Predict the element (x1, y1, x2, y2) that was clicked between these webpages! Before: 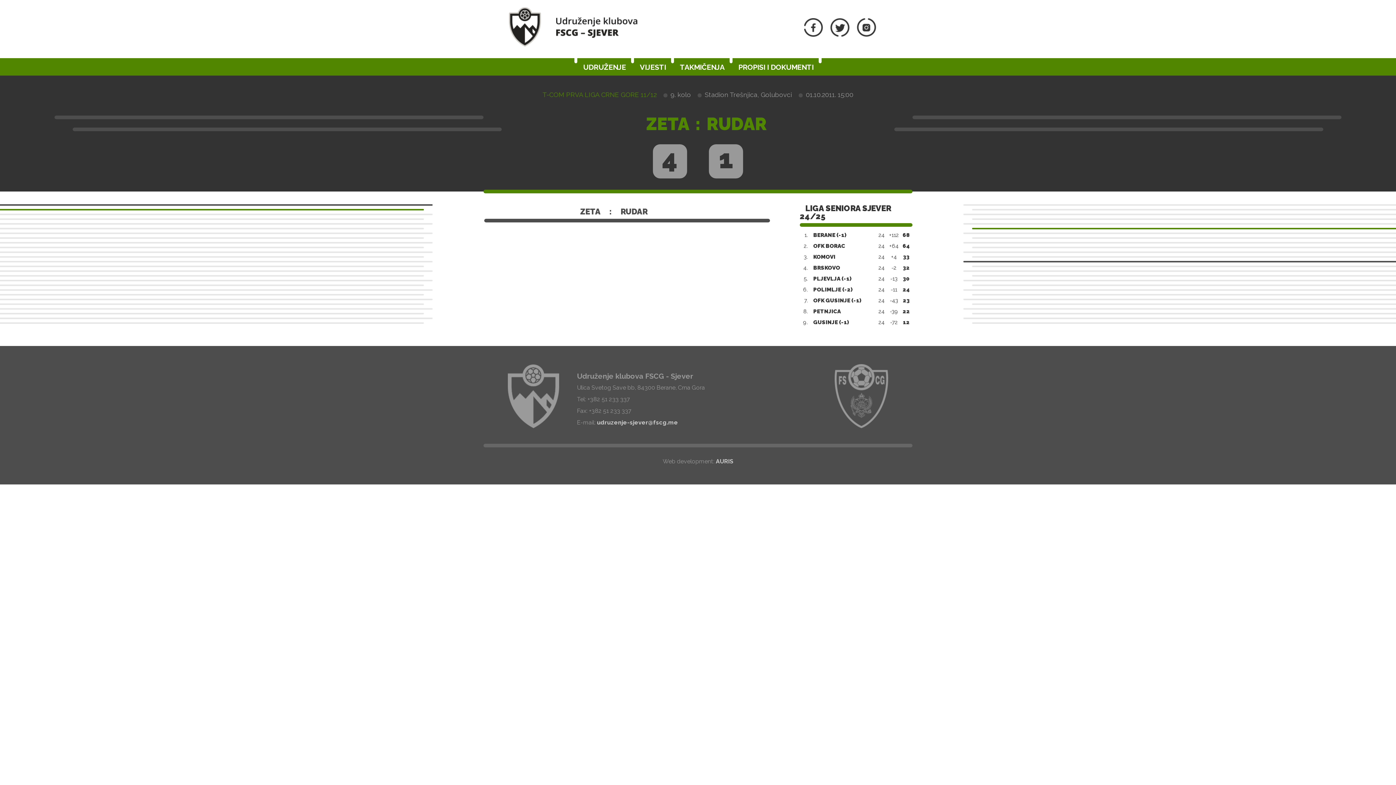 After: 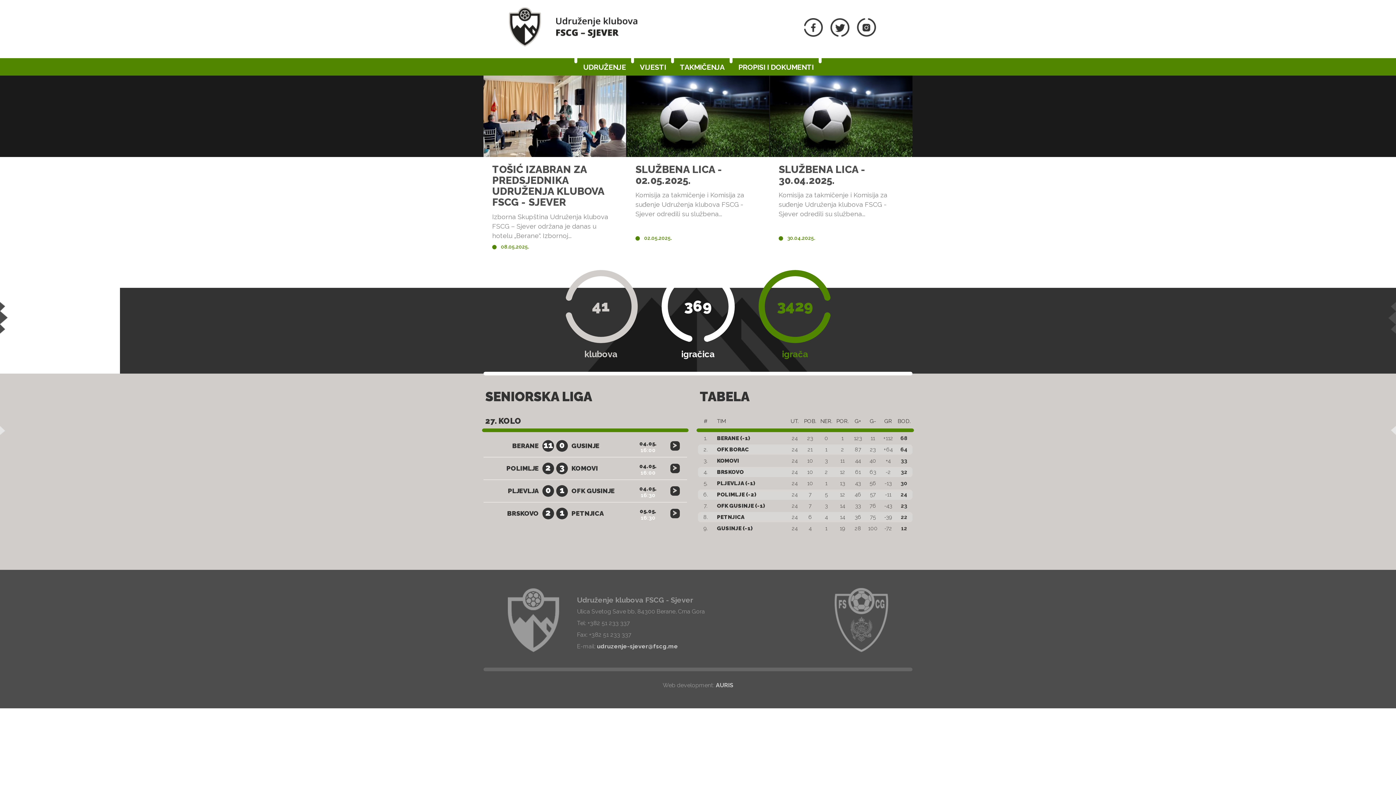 Action: bbox: (834, 423, 888, 430)